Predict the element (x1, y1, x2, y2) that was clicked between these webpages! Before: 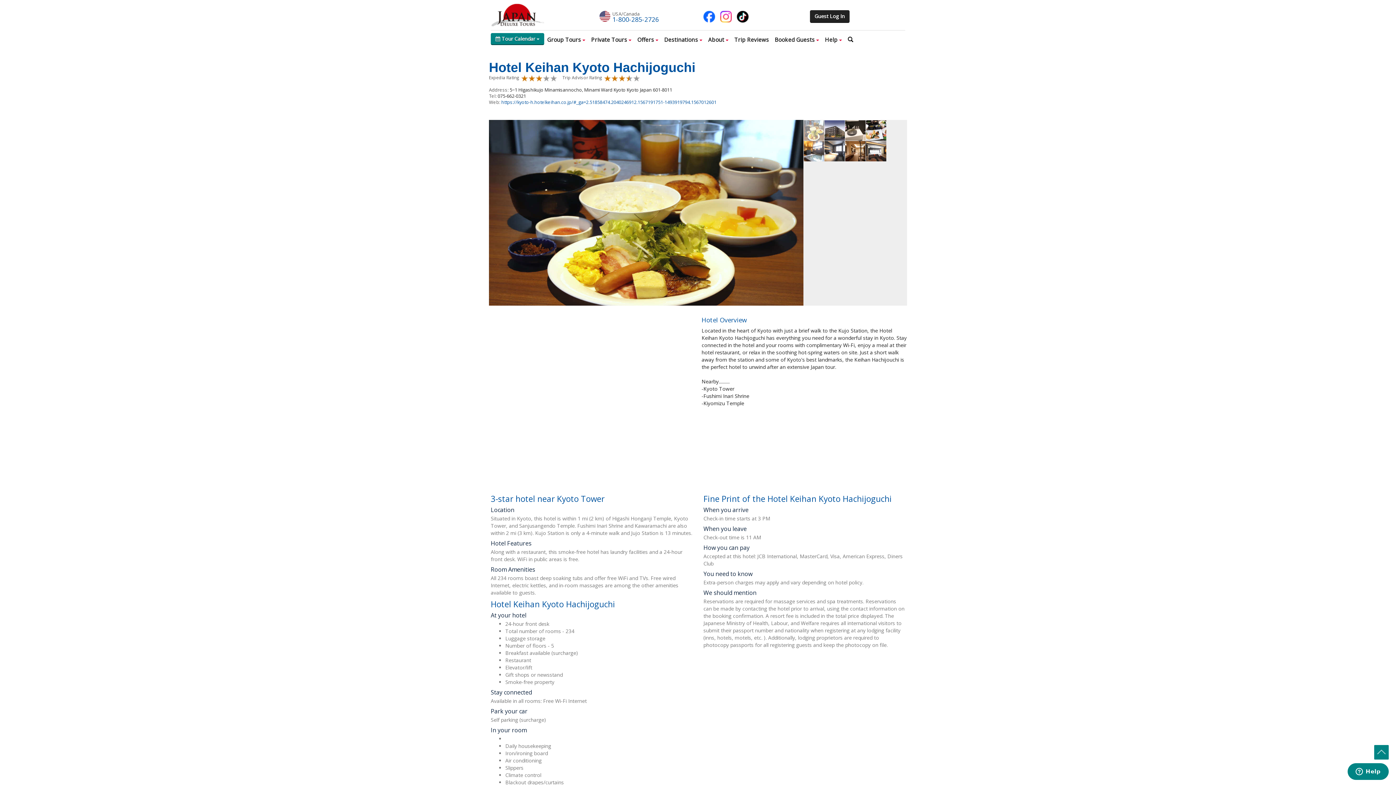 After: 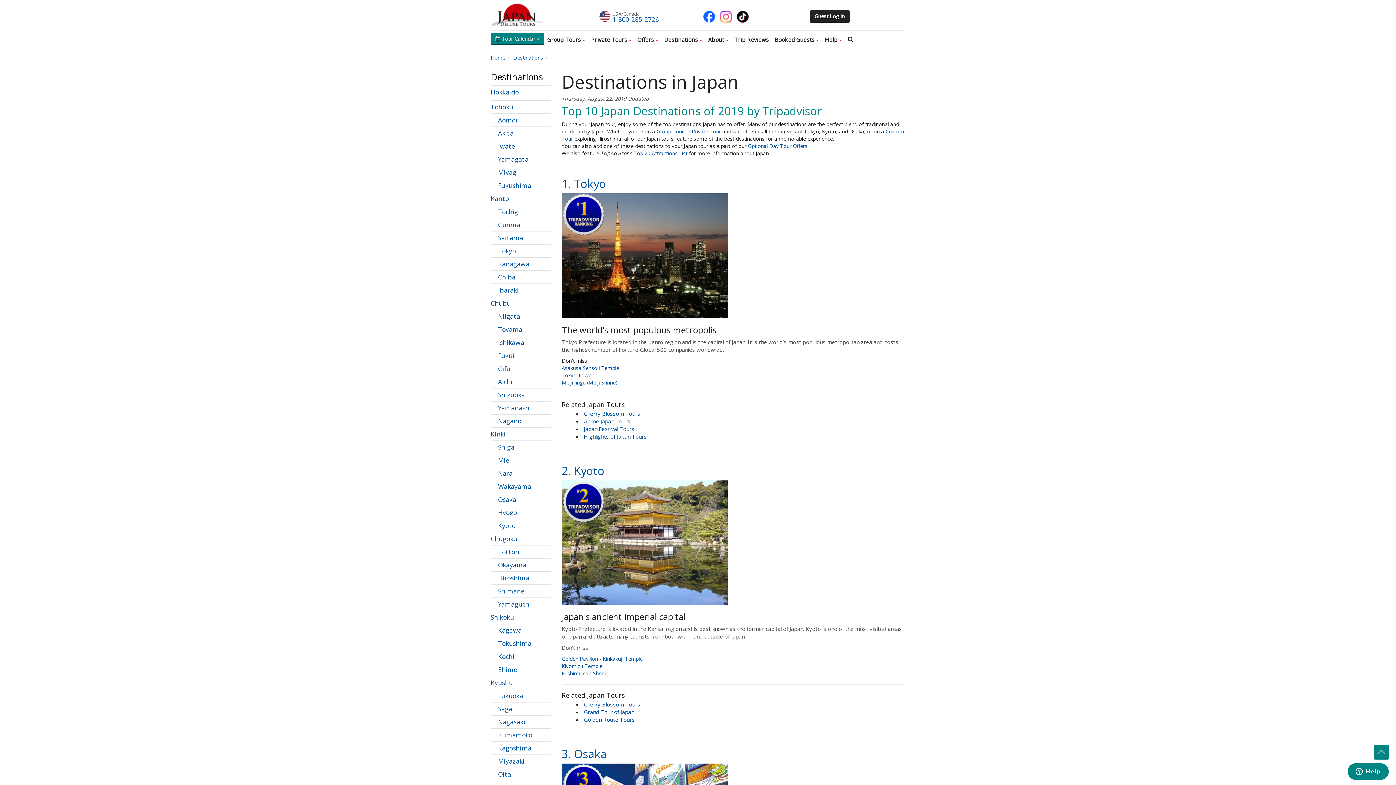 Action: label: Destinations  bbox: (661, 30, 705, 48)